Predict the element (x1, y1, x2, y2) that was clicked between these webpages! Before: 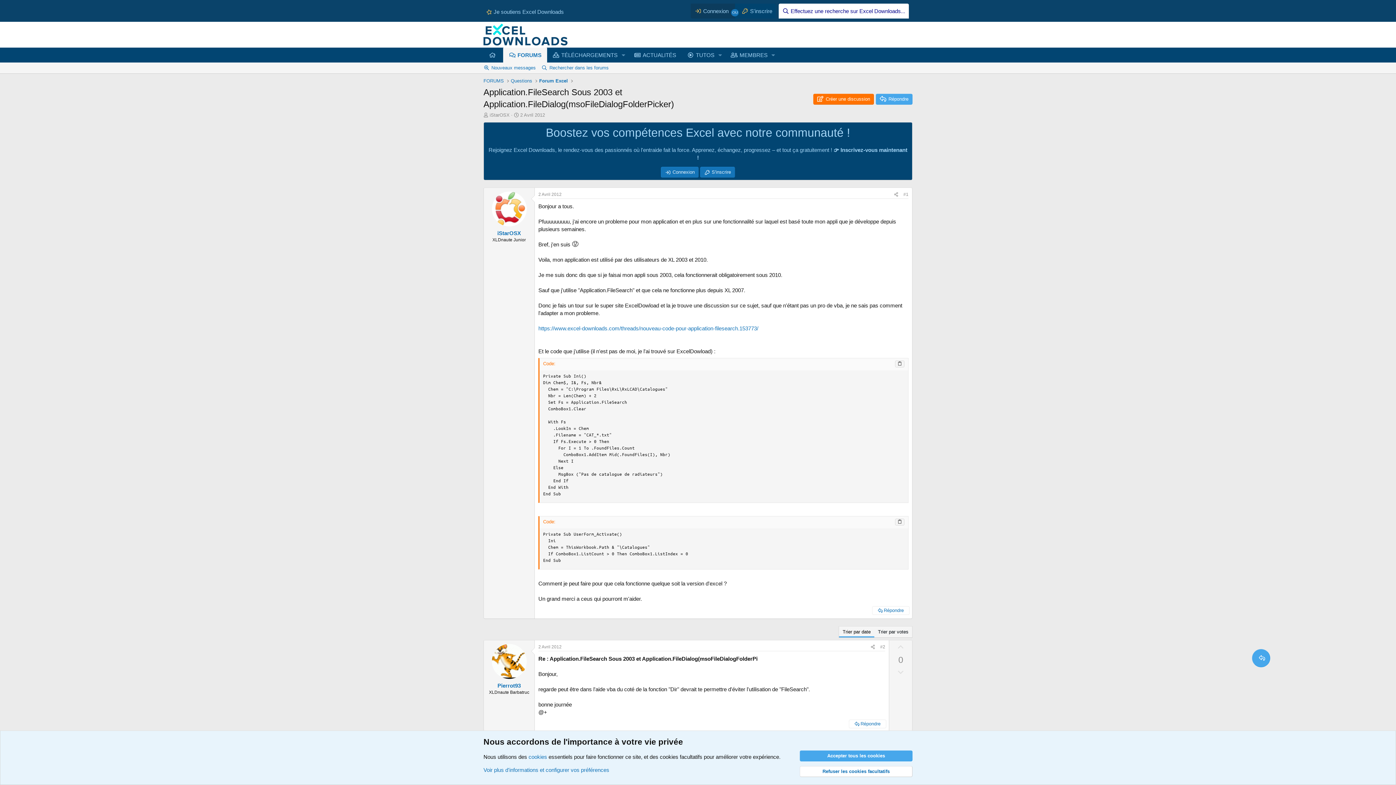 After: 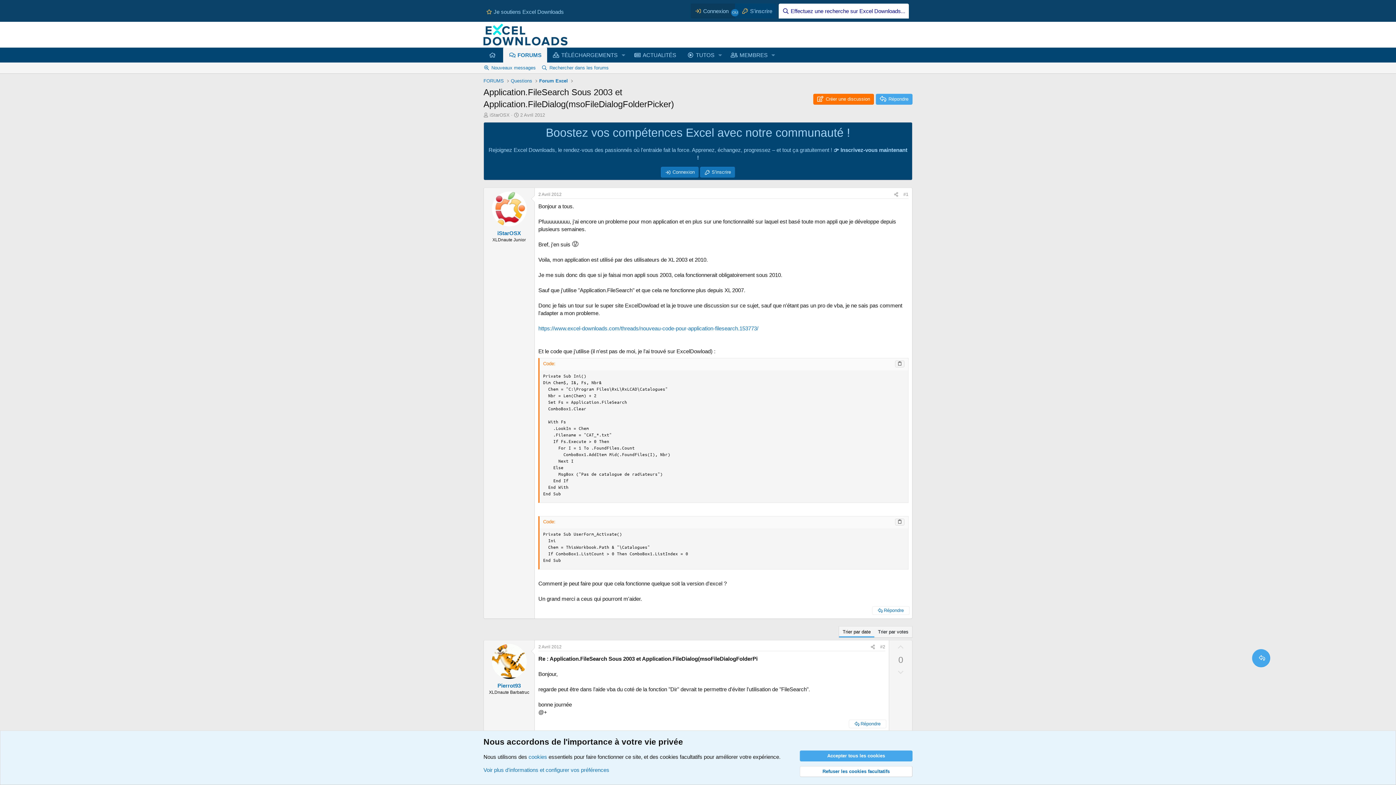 Action: bbox: (893, 666, 908, 679) label: Vote négatif